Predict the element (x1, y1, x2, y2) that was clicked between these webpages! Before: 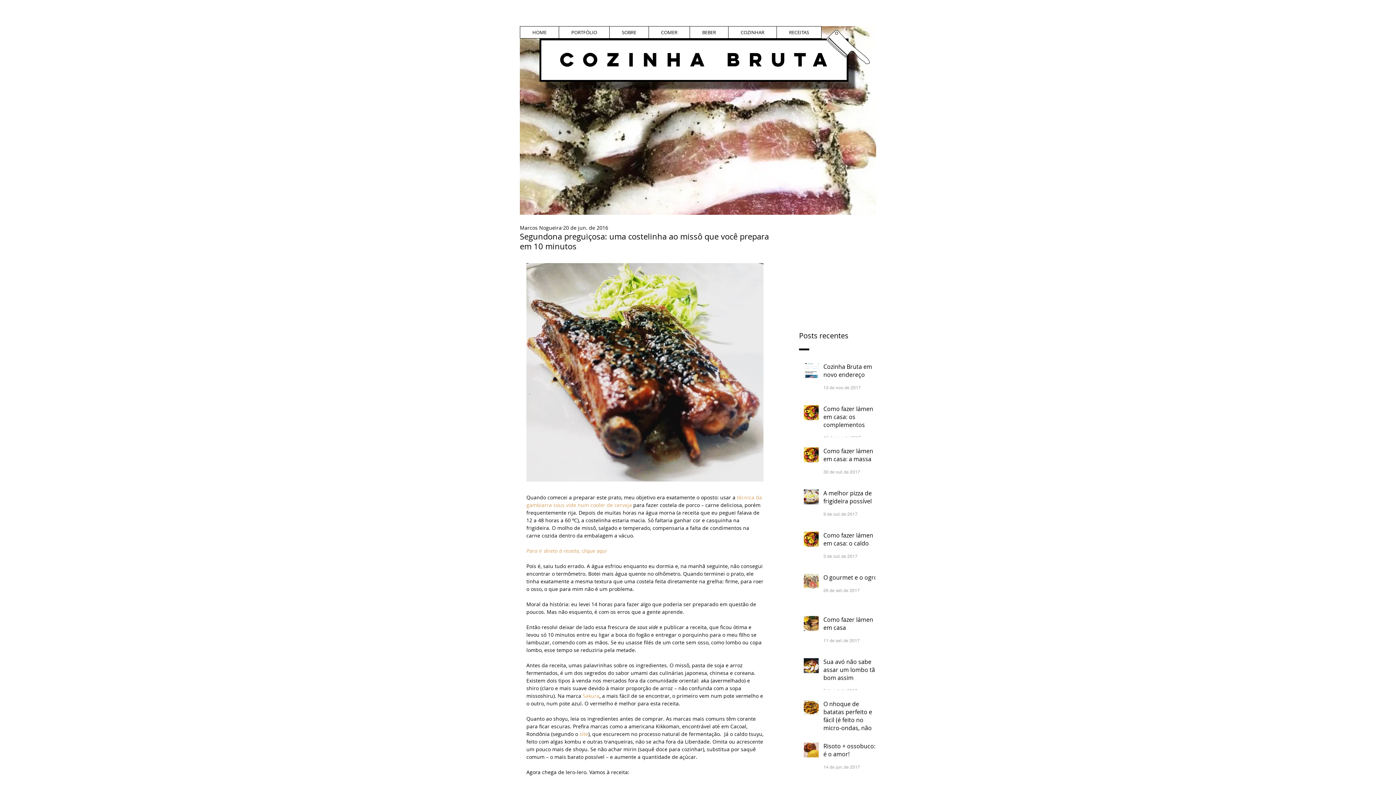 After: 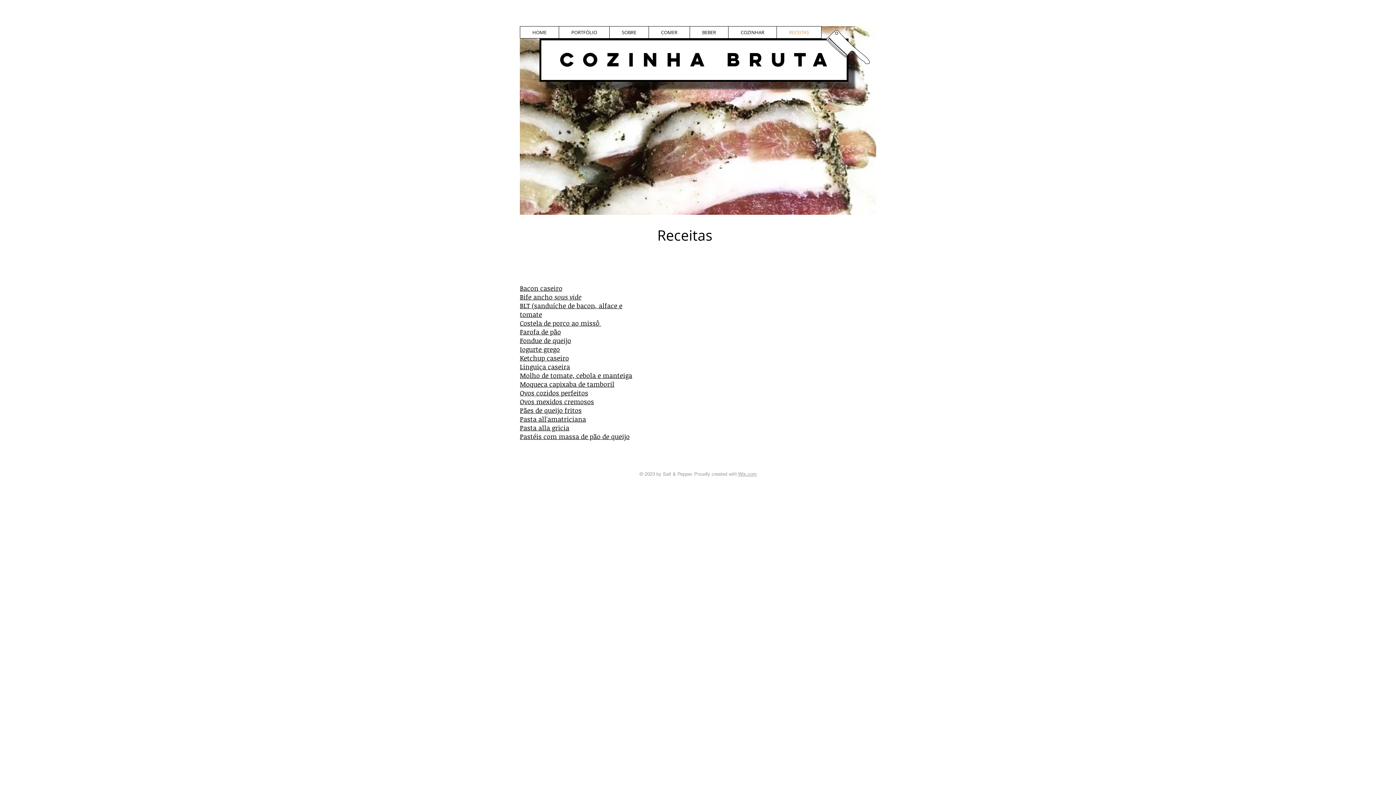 Action: label: RECEITAS bbox: (776, 26, 821, 38)